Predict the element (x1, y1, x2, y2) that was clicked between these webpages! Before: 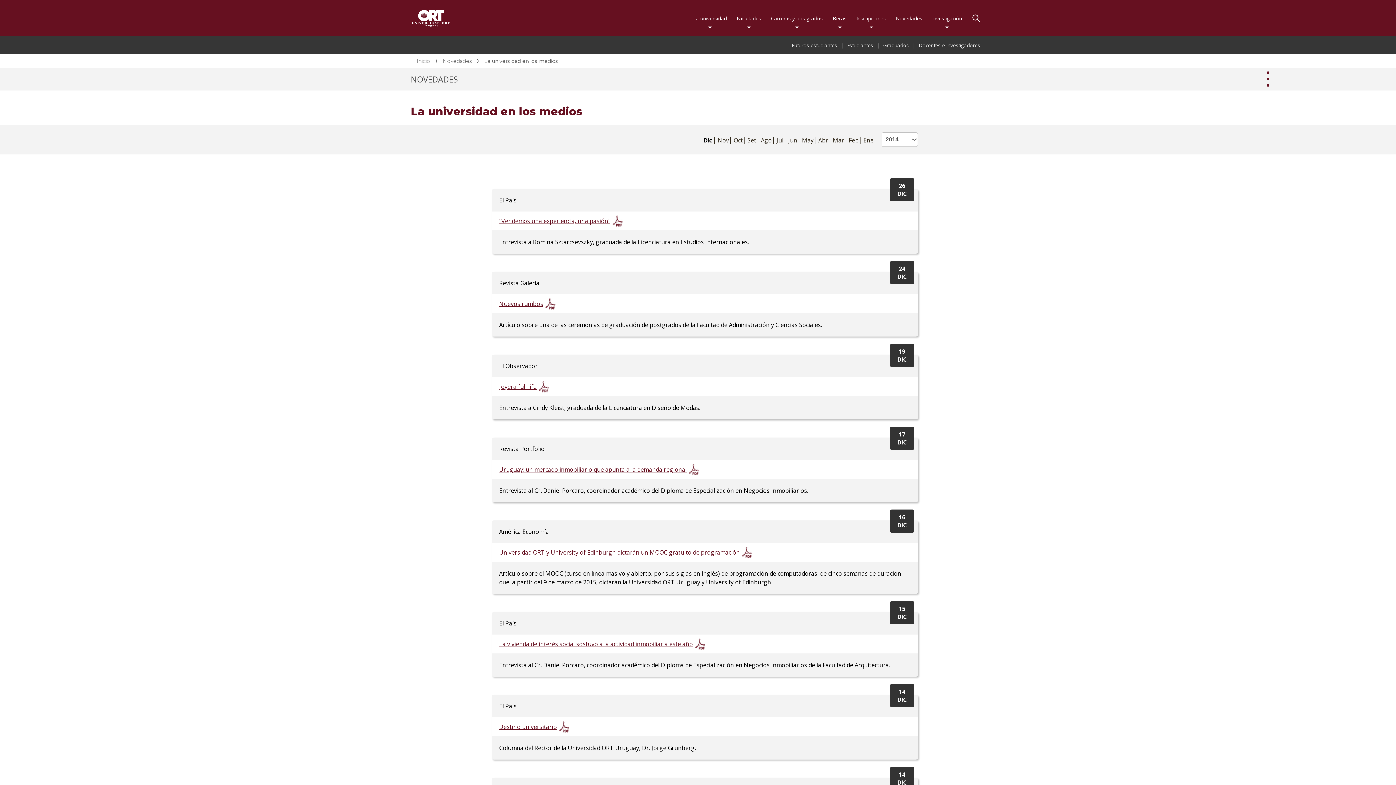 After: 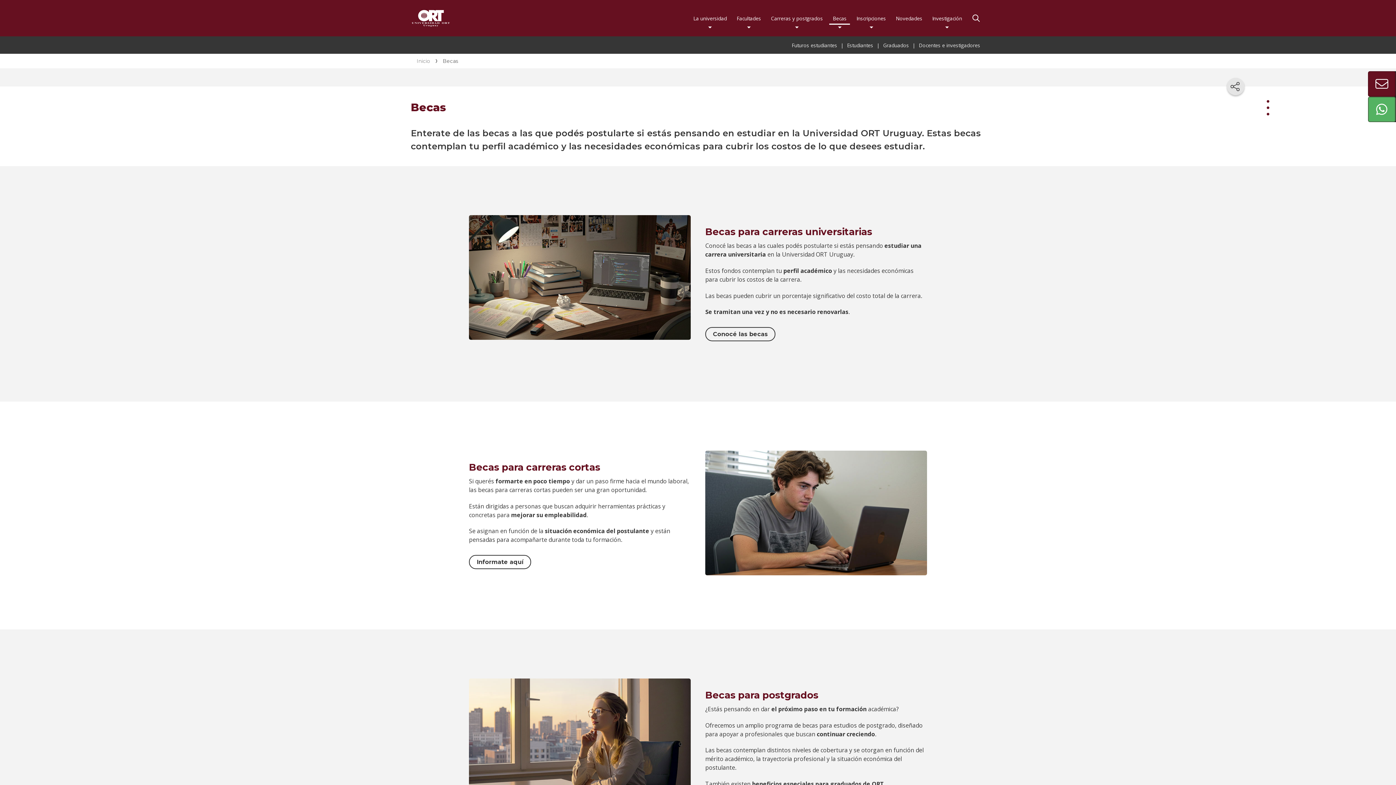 Action: label: Becas bbox: (829, 9, 850, 26)